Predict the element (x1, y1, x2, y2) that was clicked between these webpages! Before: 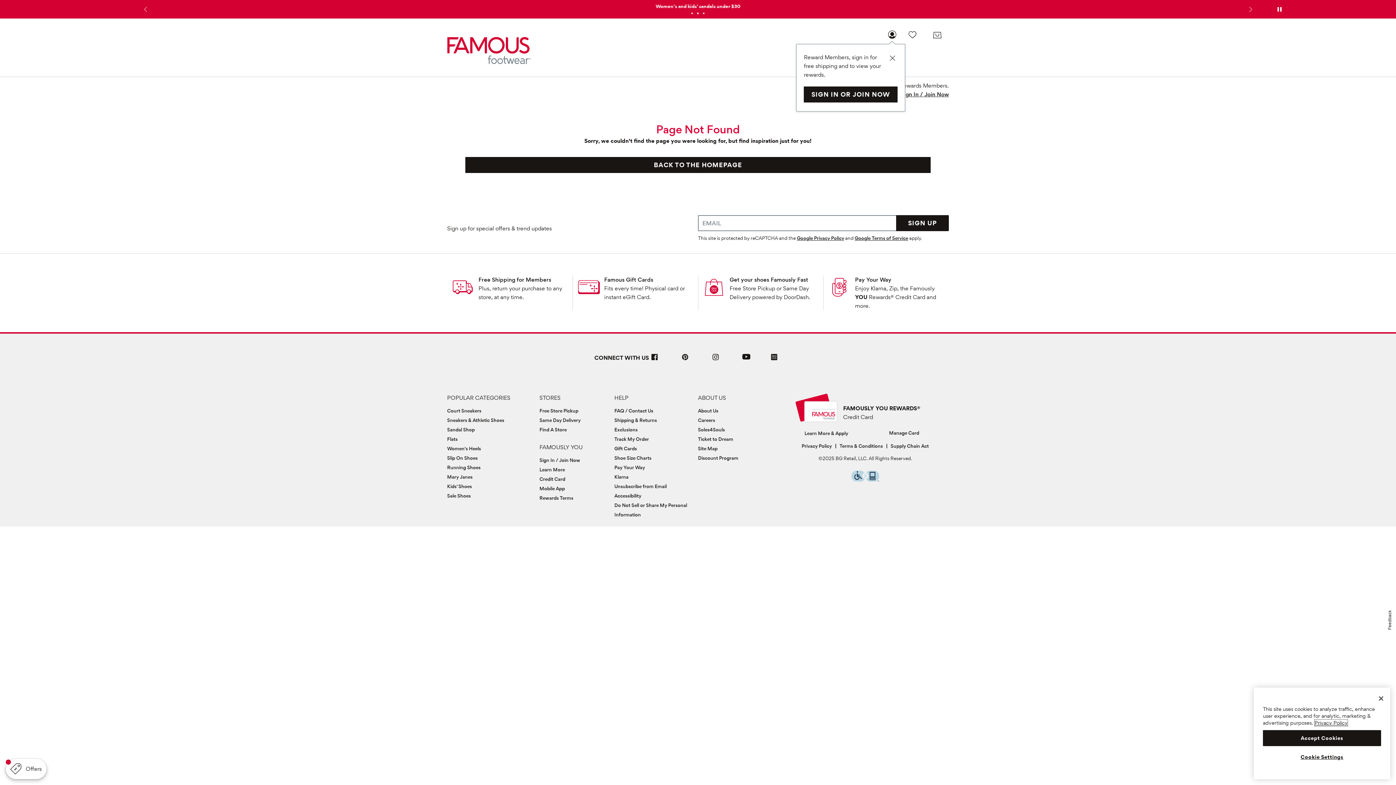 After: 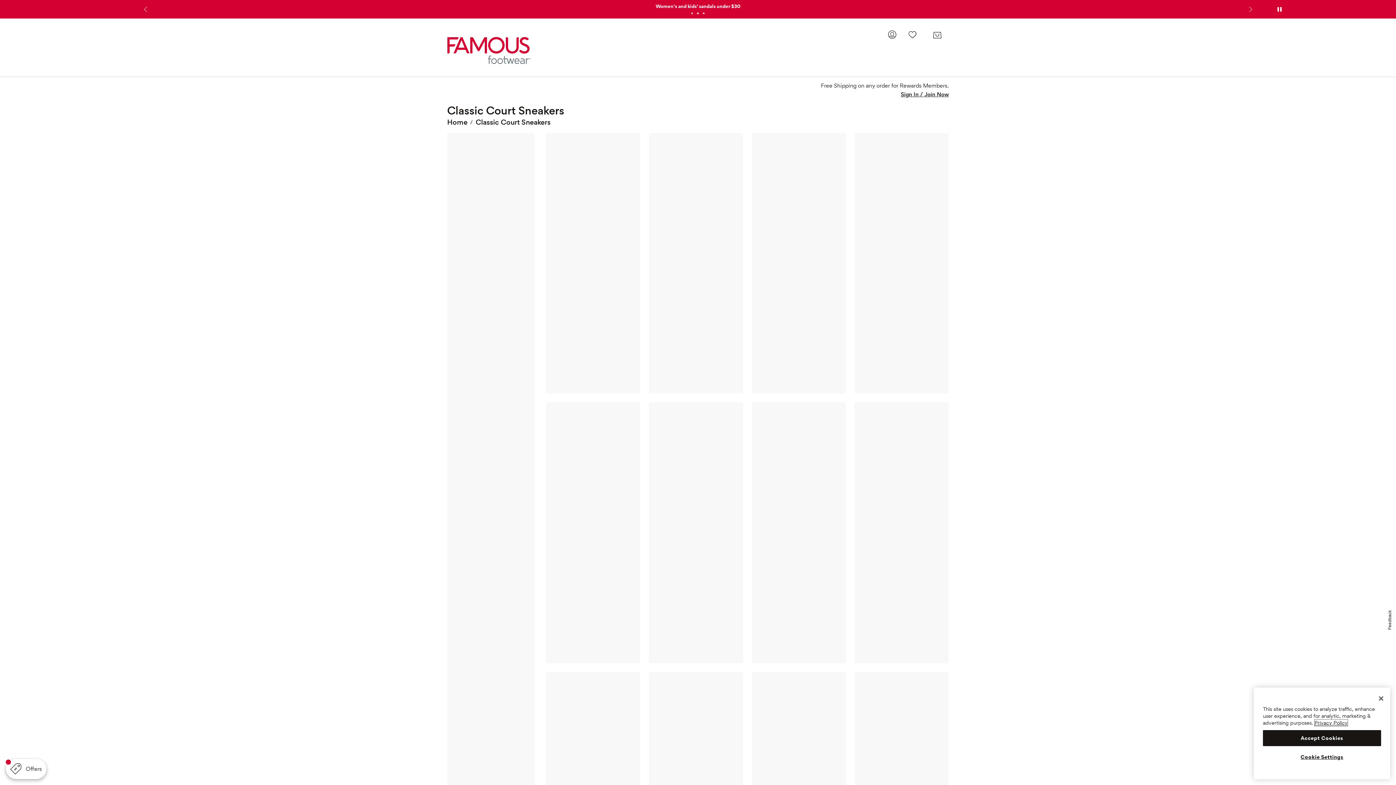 Action: bbox: (447, 408, 481, 413) label: Court Sneakers